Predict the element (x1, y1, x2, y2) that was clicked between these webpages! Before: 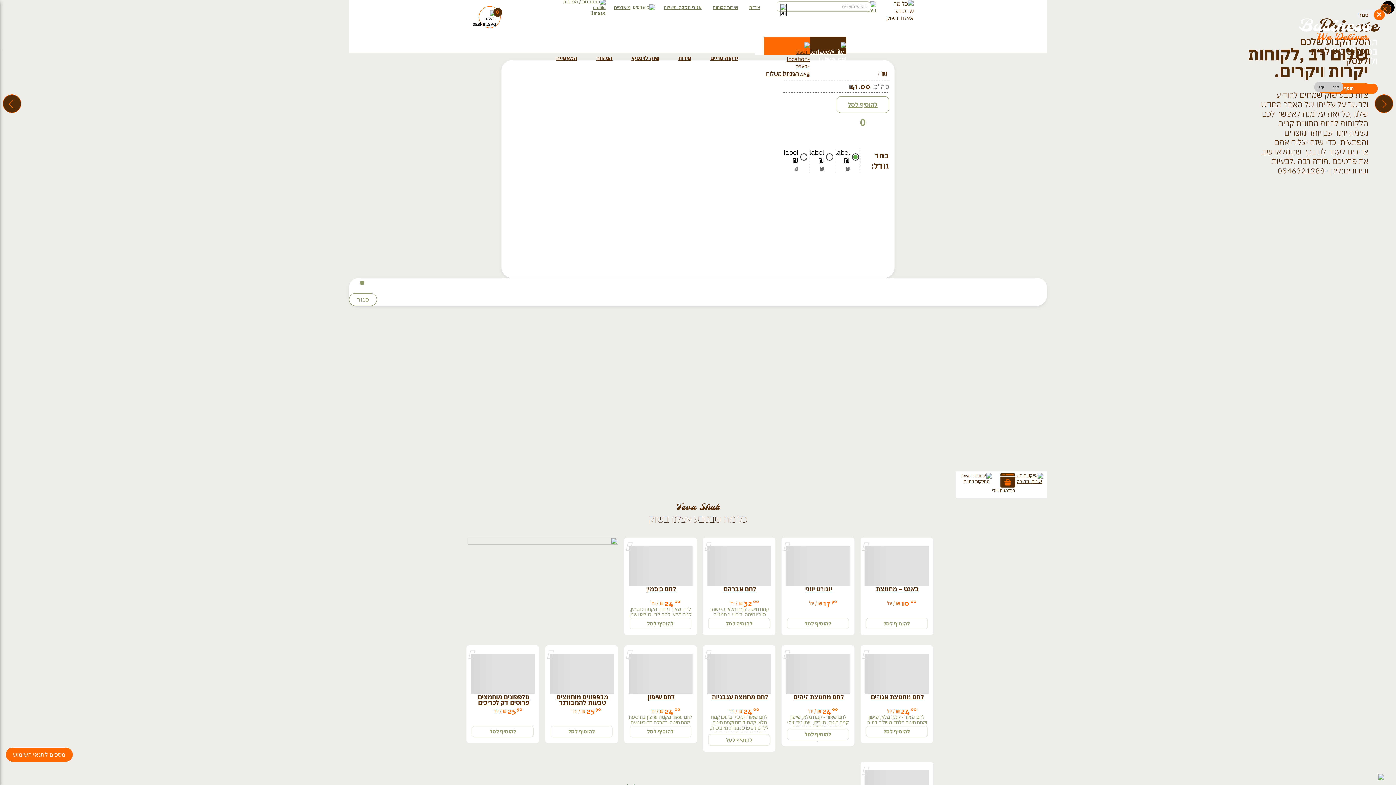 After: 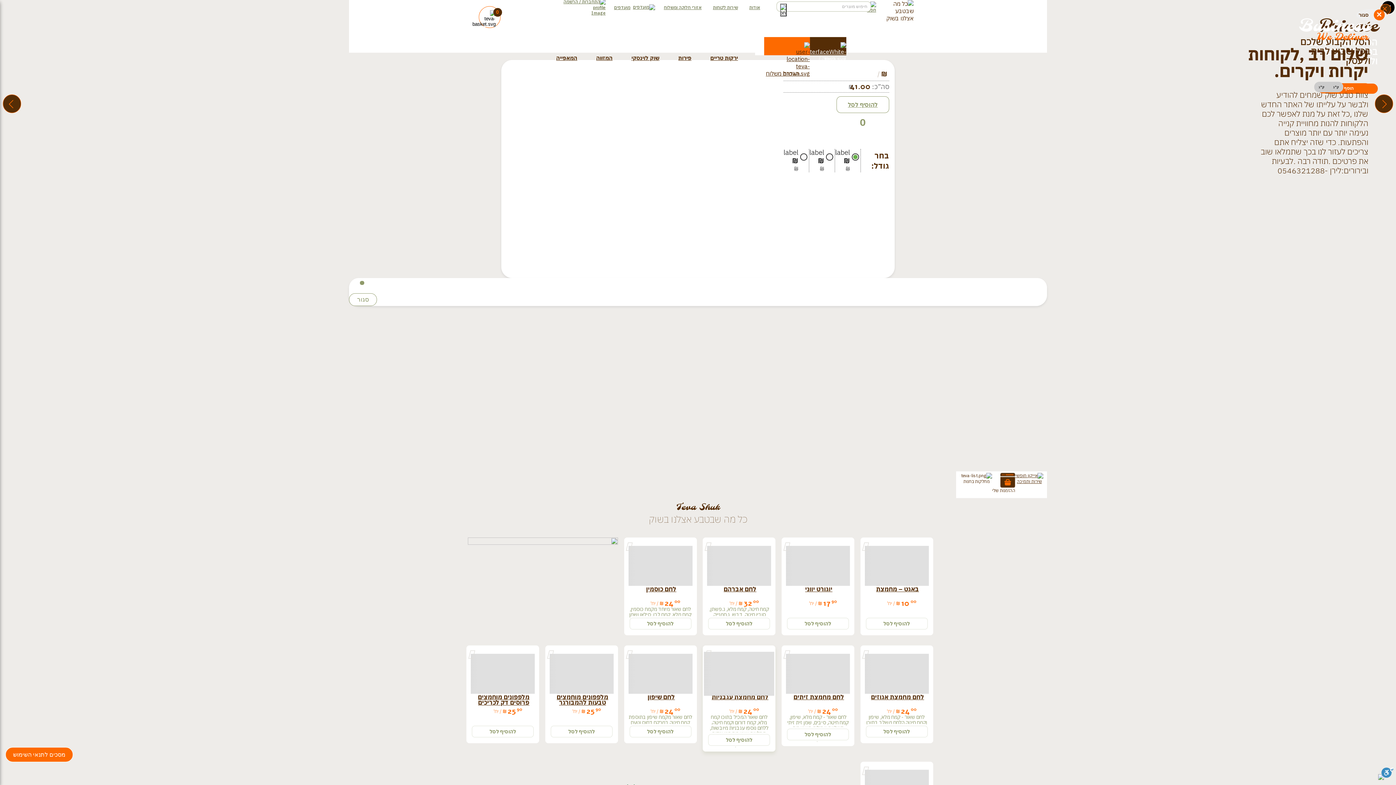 Action: bbox: (707, 653, 771, 695)